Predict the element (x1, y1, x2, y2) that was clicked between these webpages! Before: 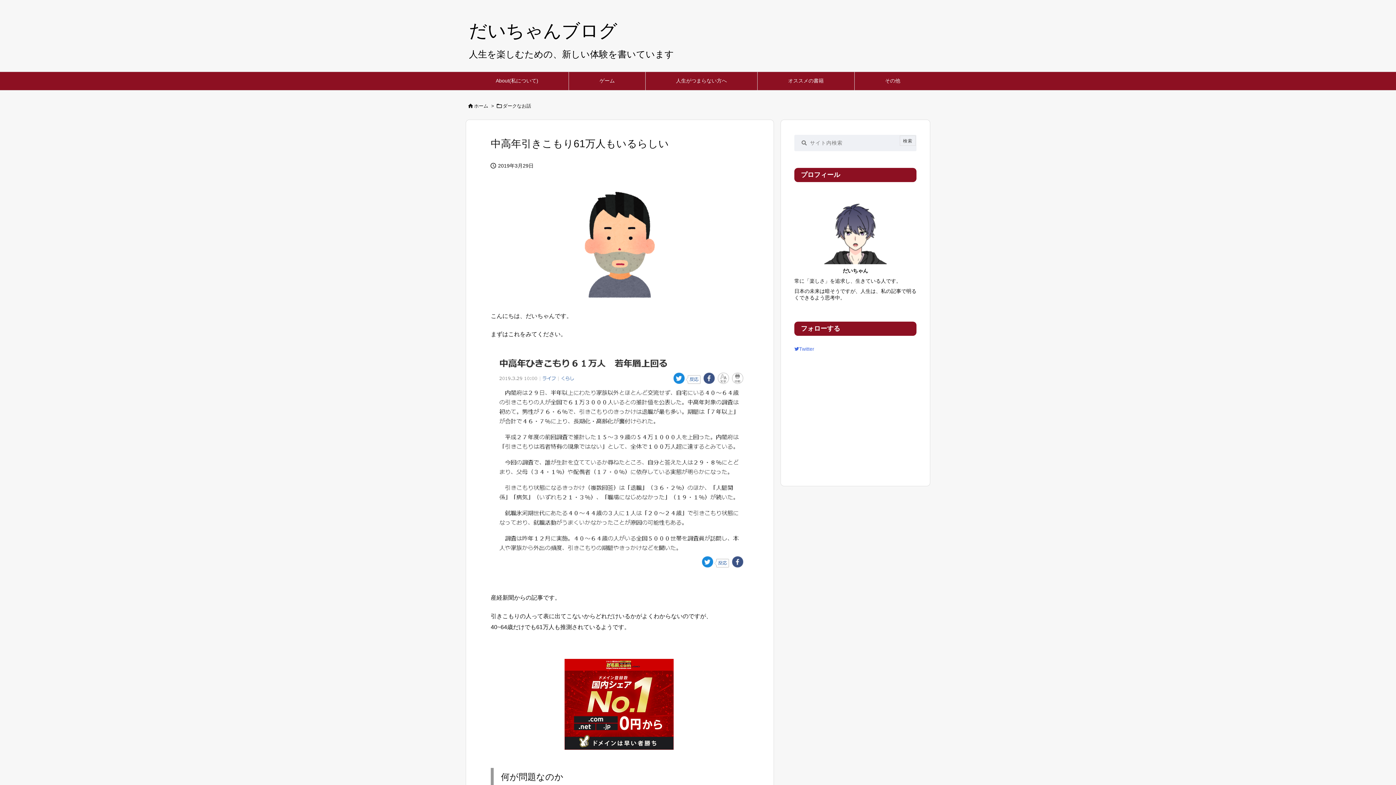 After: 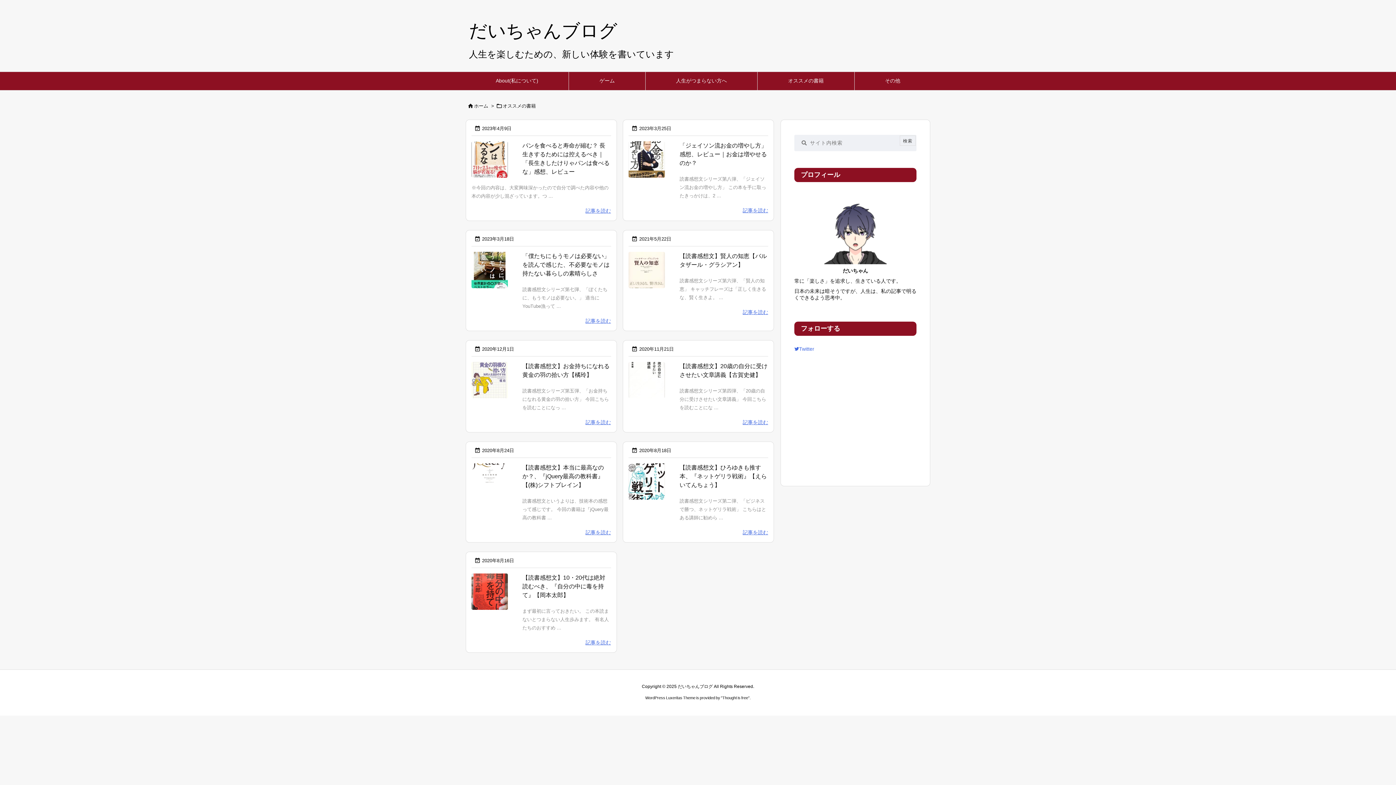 Action: bbox: (757, 72, 854, 90) label: オススメの書籍